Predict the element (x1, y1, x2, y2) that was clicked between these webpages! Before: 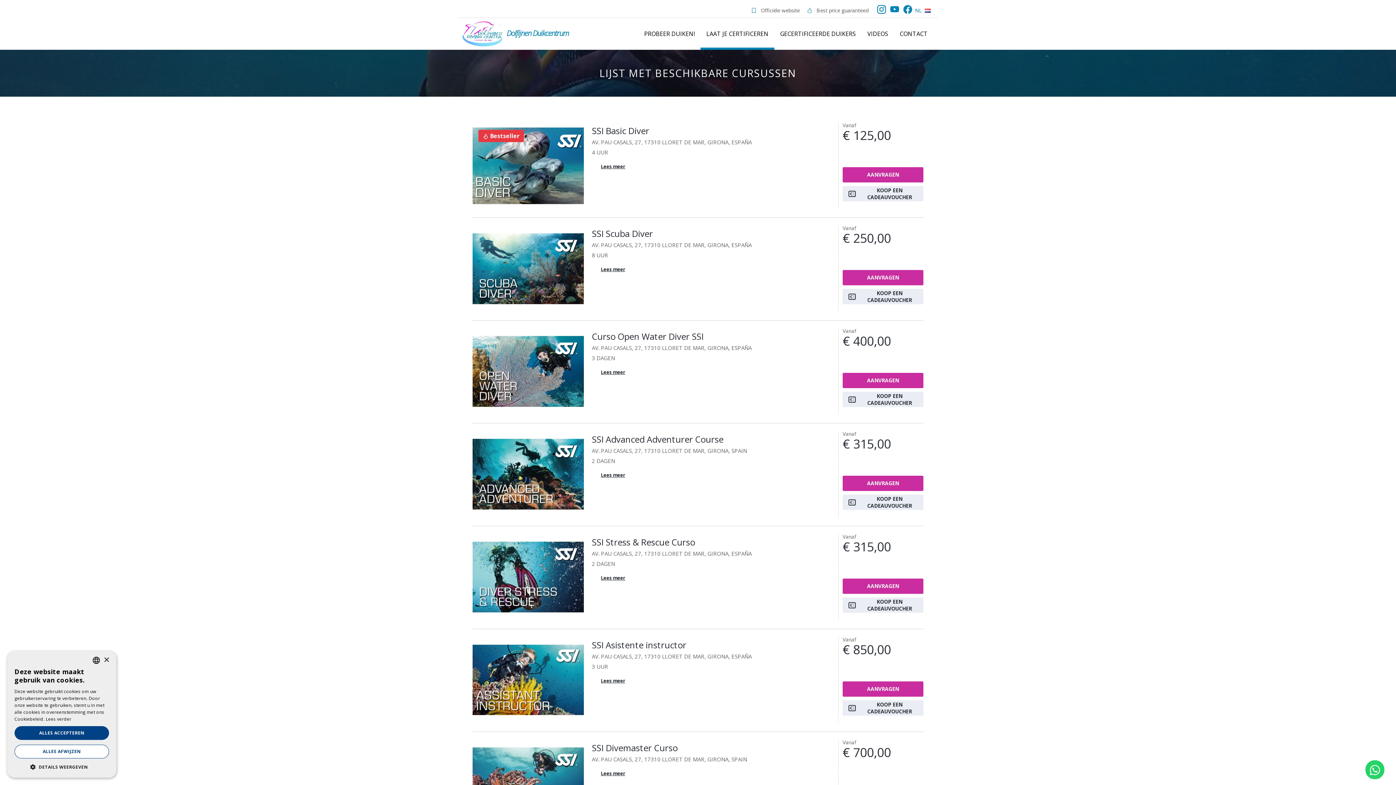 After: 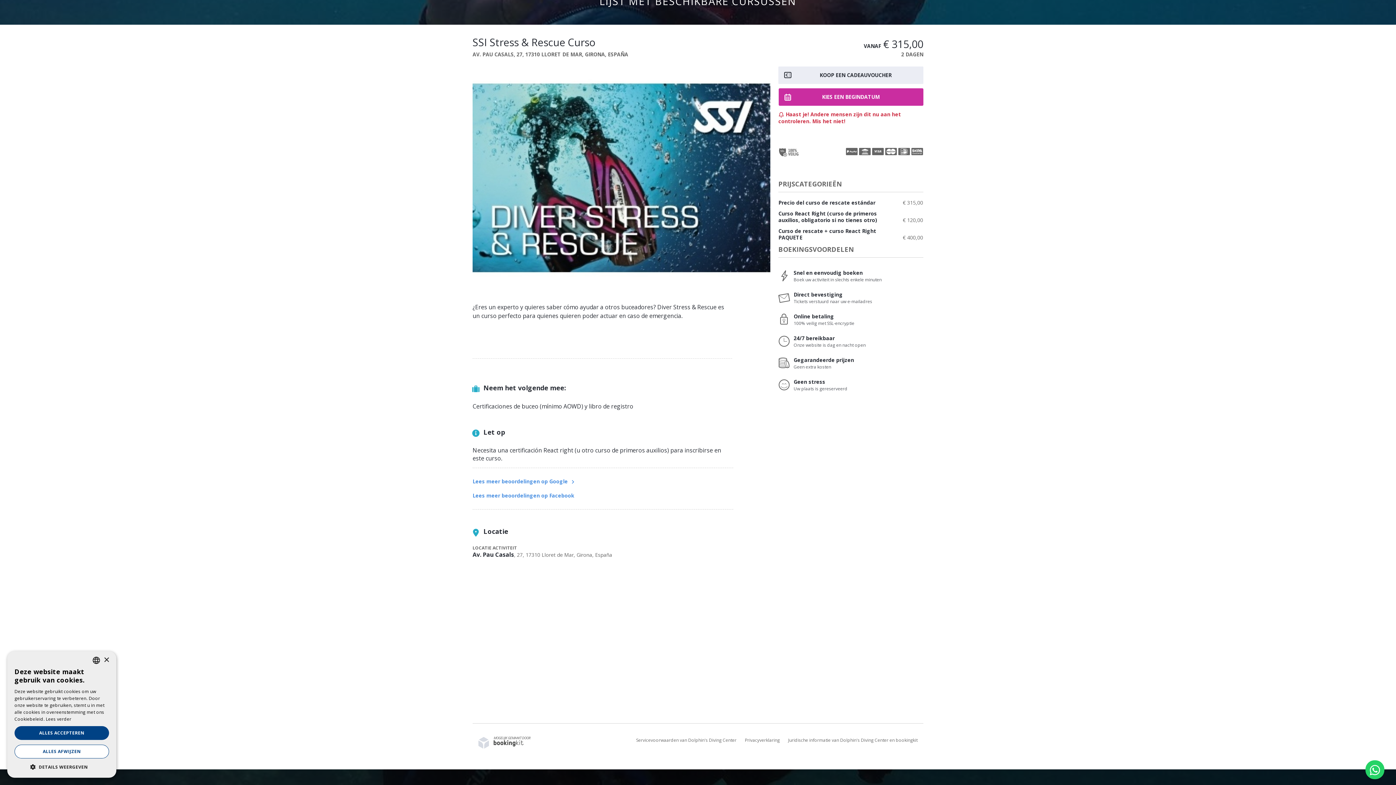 Action: bbox: (472, 574, 584, 580)